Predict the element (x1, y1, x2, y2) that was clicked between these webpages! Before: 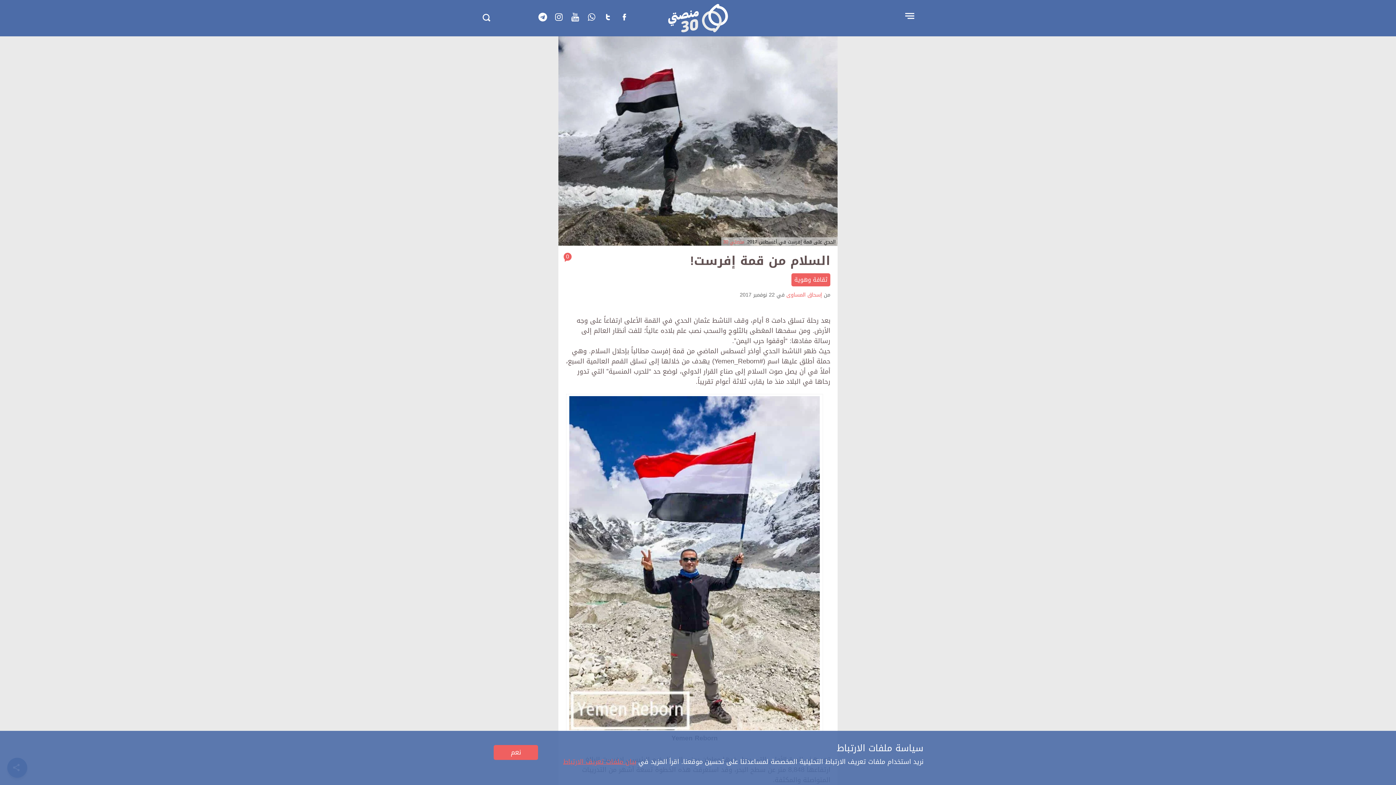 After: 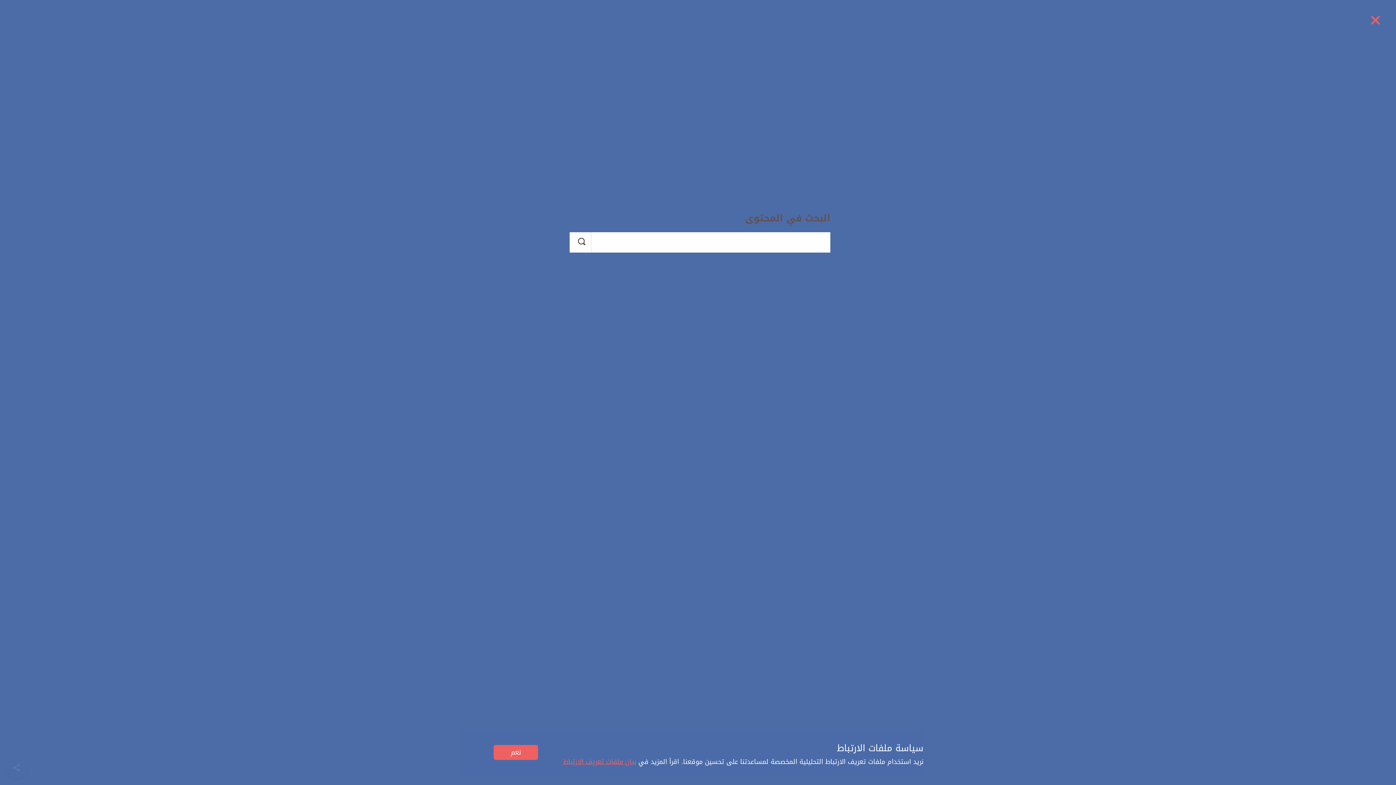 Action: bbox: (480, 11, 492, 23) label: بحث